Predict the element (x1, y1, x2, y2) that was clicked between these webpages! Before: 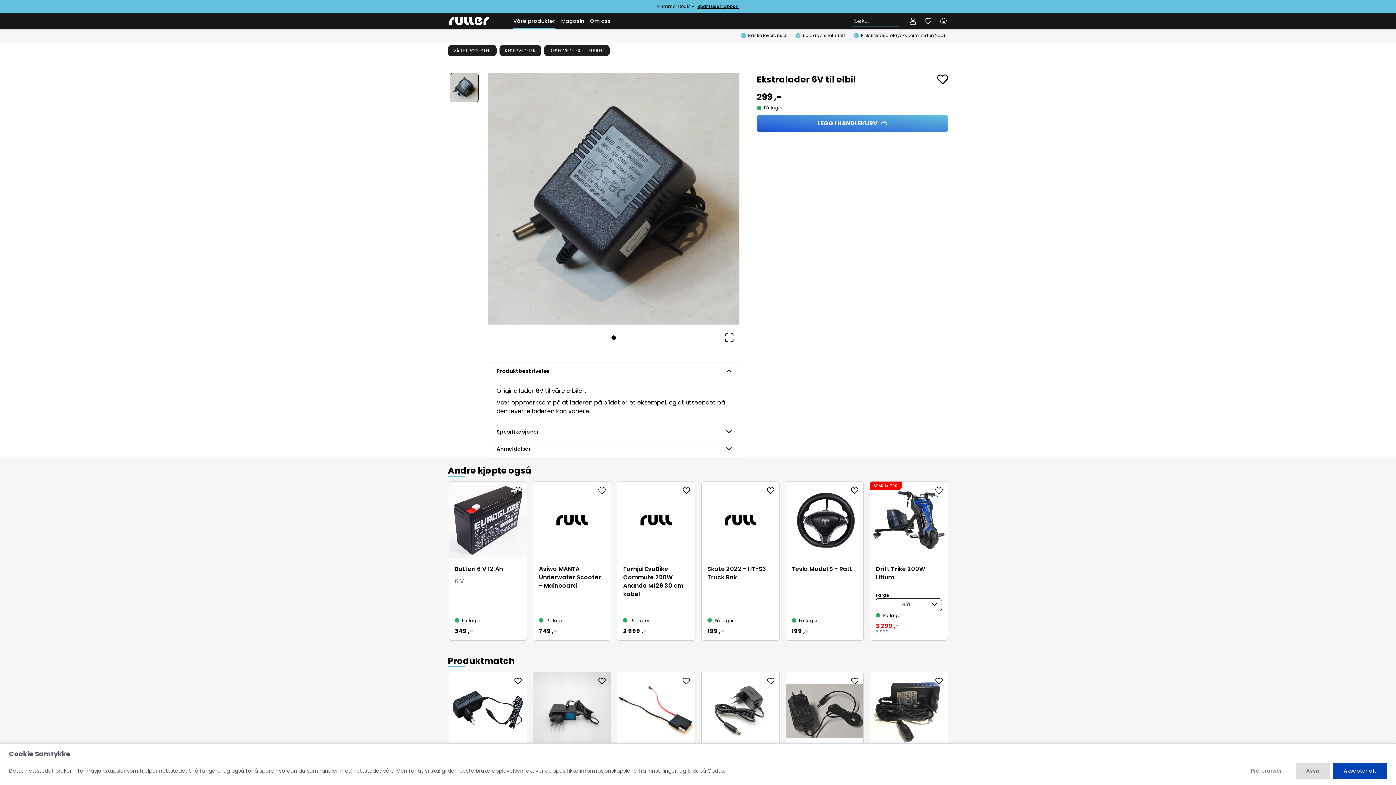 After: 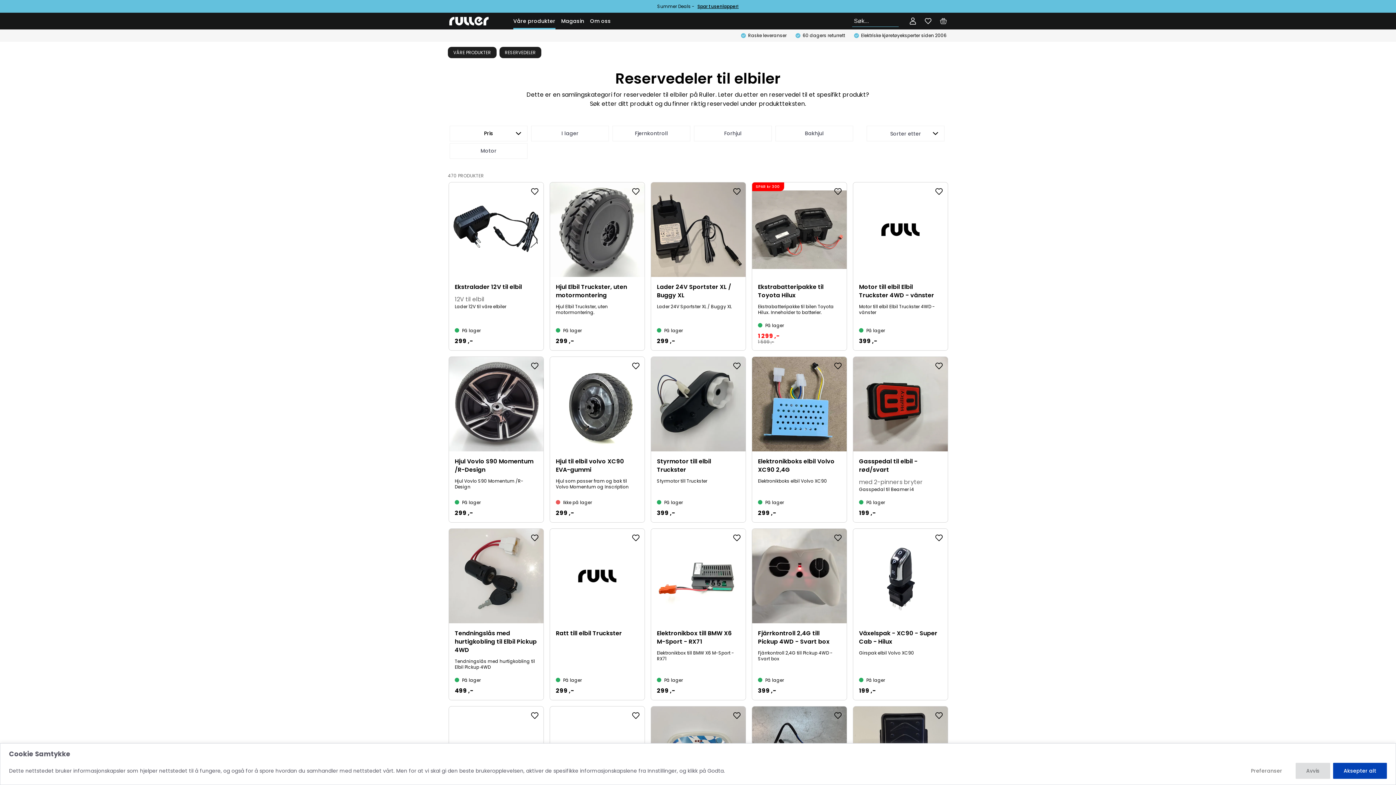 Action: label: RESERVEDELER TIL ELBILER bbox: (544, 45, 609, 56)